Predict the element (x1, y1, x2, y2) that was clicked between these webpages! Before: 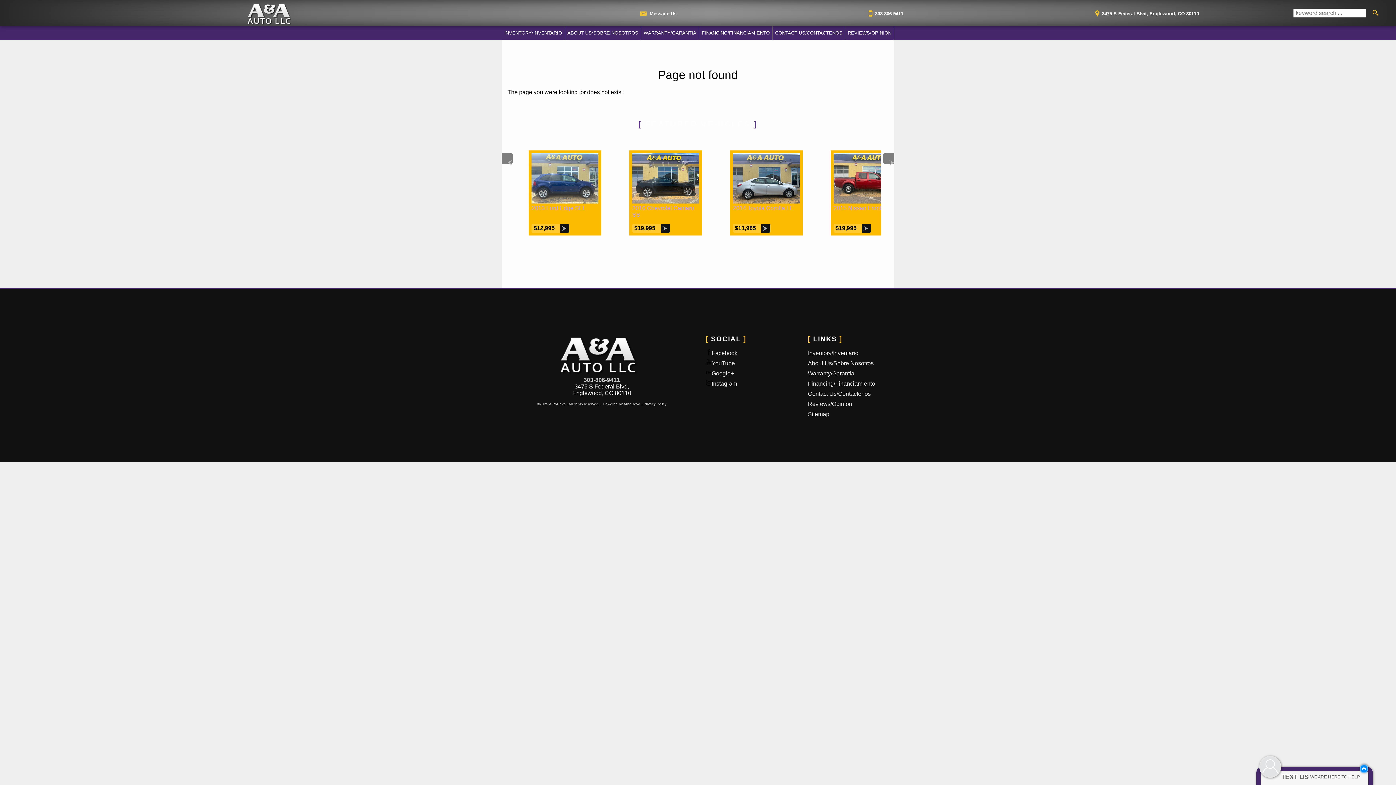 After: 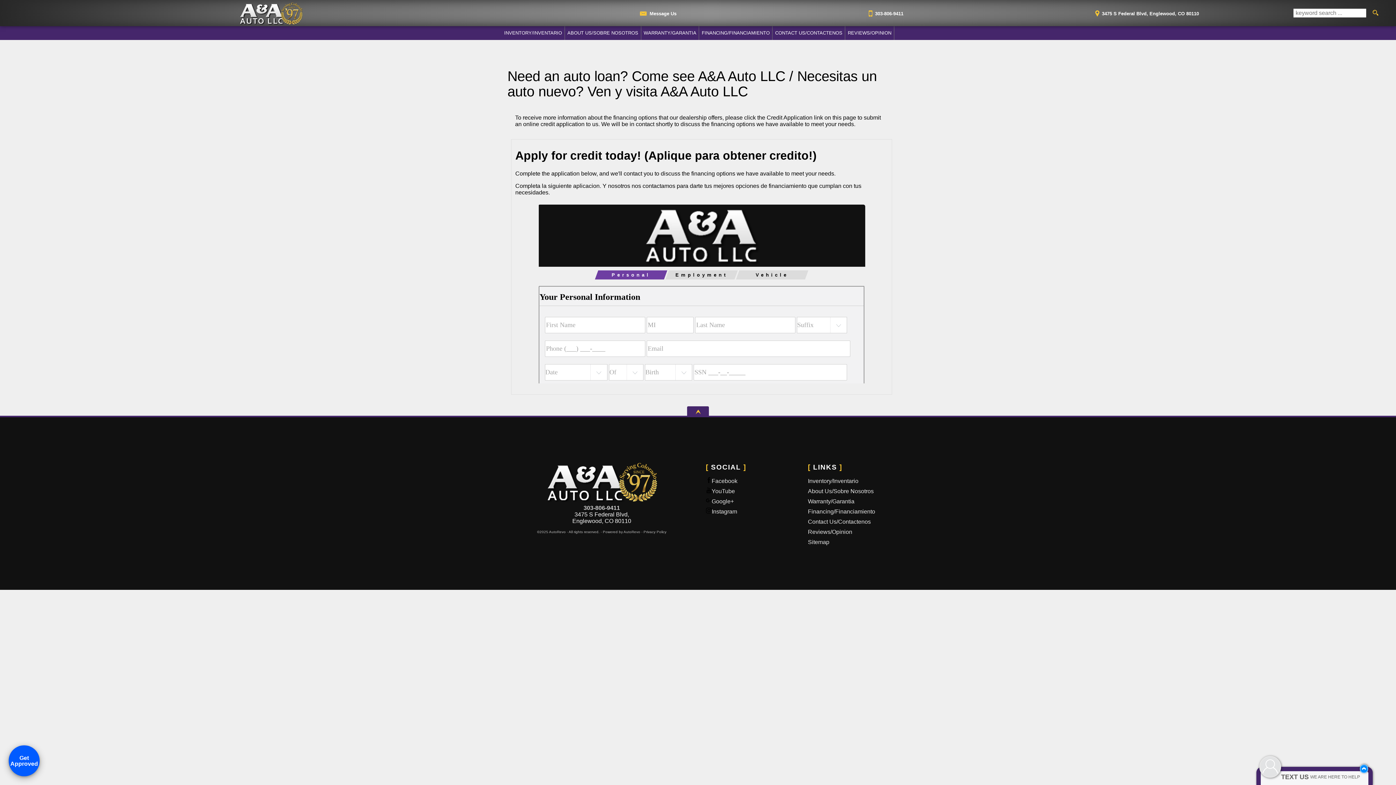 Action: label: Auto Loans | Used Car Financing A&A Auto LL/ Autos usados- Financiamiento D Autos Usados bbox: (699, 26, 772, 40)